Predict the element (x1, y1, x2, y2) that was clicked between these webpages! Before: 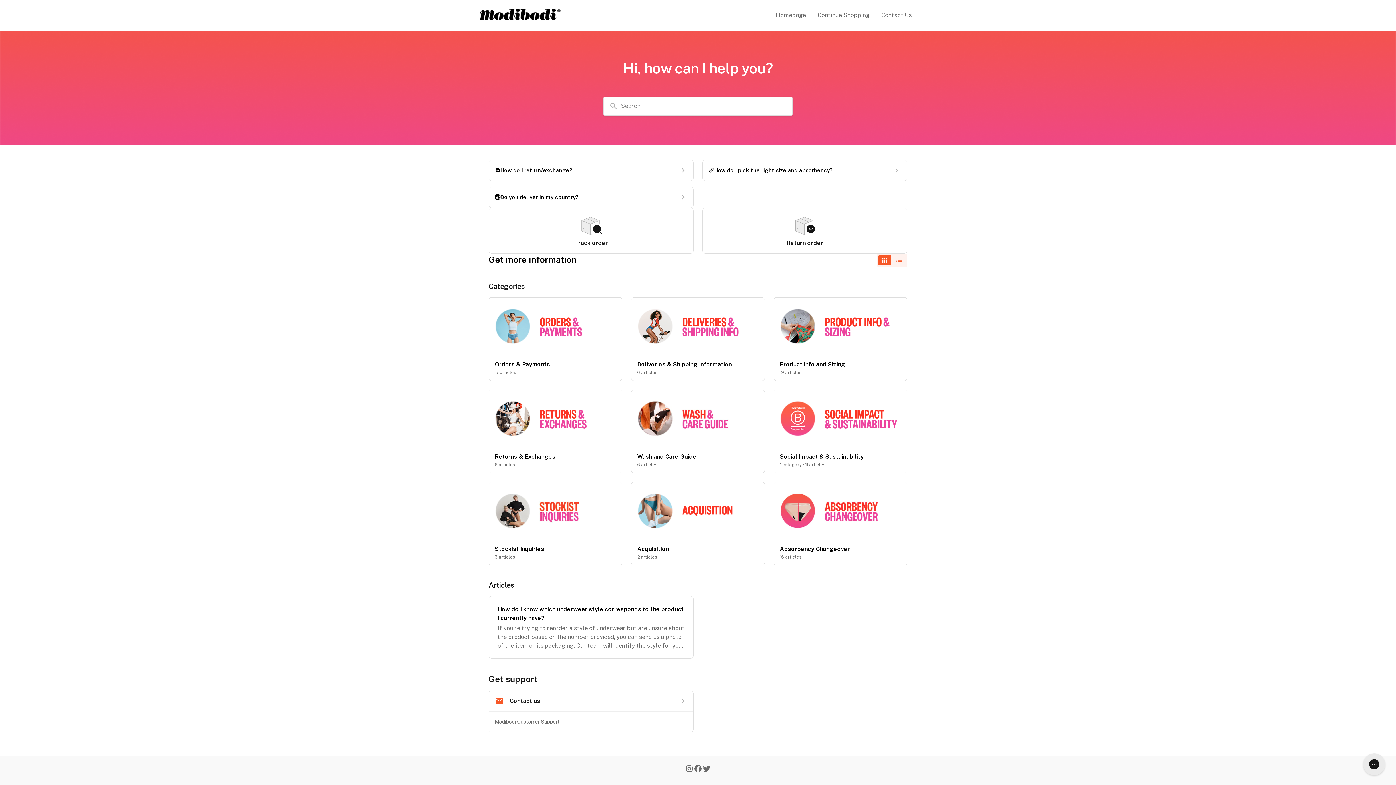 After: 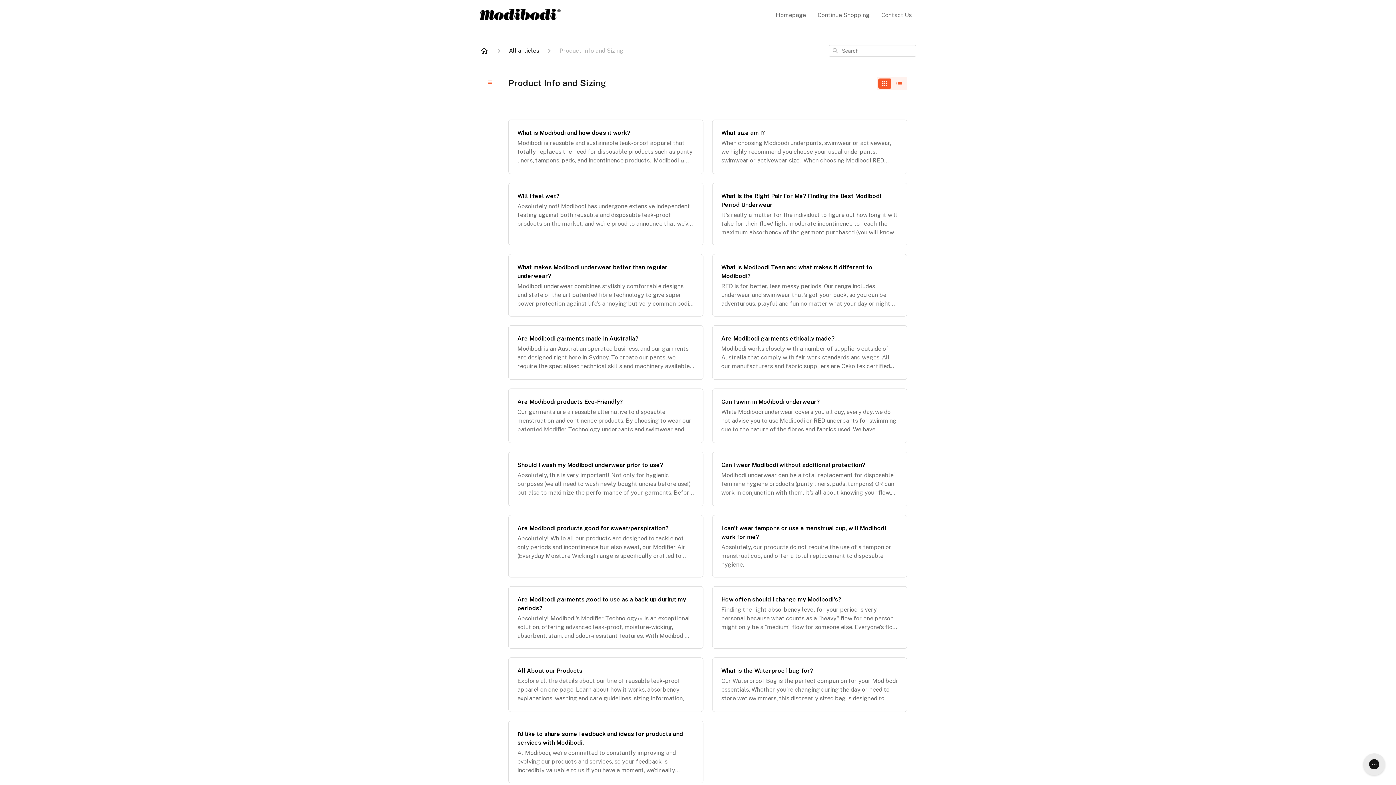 Action: bbox: (773, 297, 907, 381) label: Product Info and Sizing
19 articles